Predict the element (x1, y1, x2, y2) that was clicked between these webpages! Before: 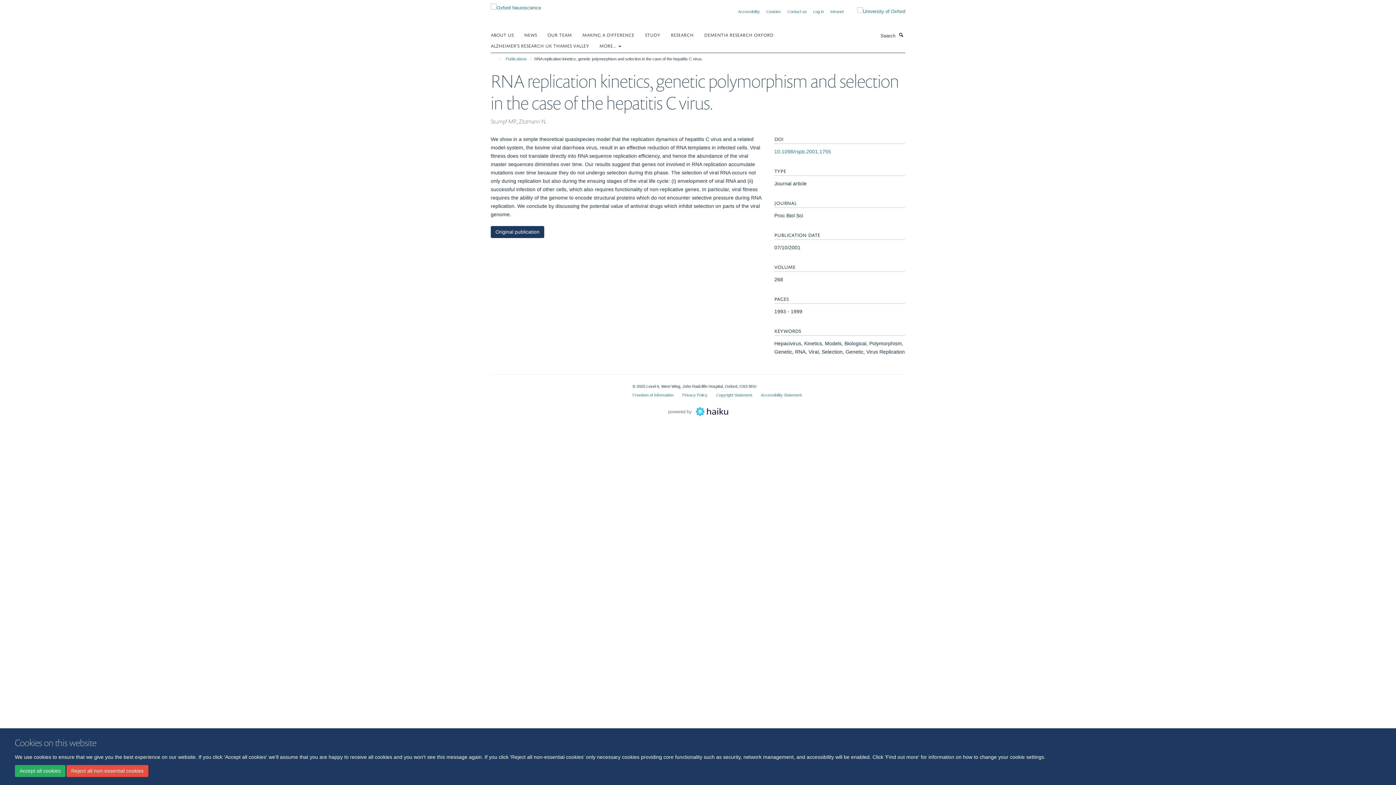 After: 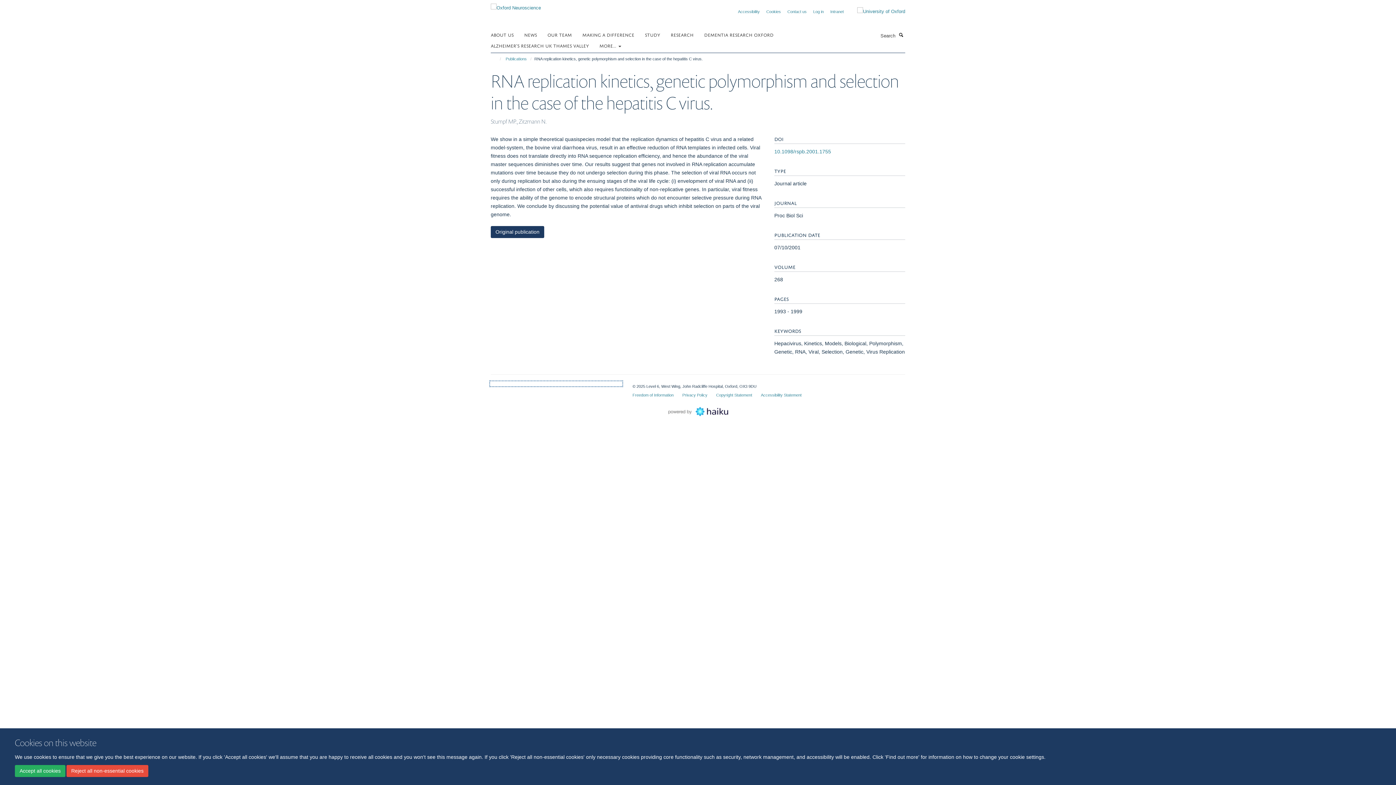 Action: bbox: (490, 382, 621, 385)